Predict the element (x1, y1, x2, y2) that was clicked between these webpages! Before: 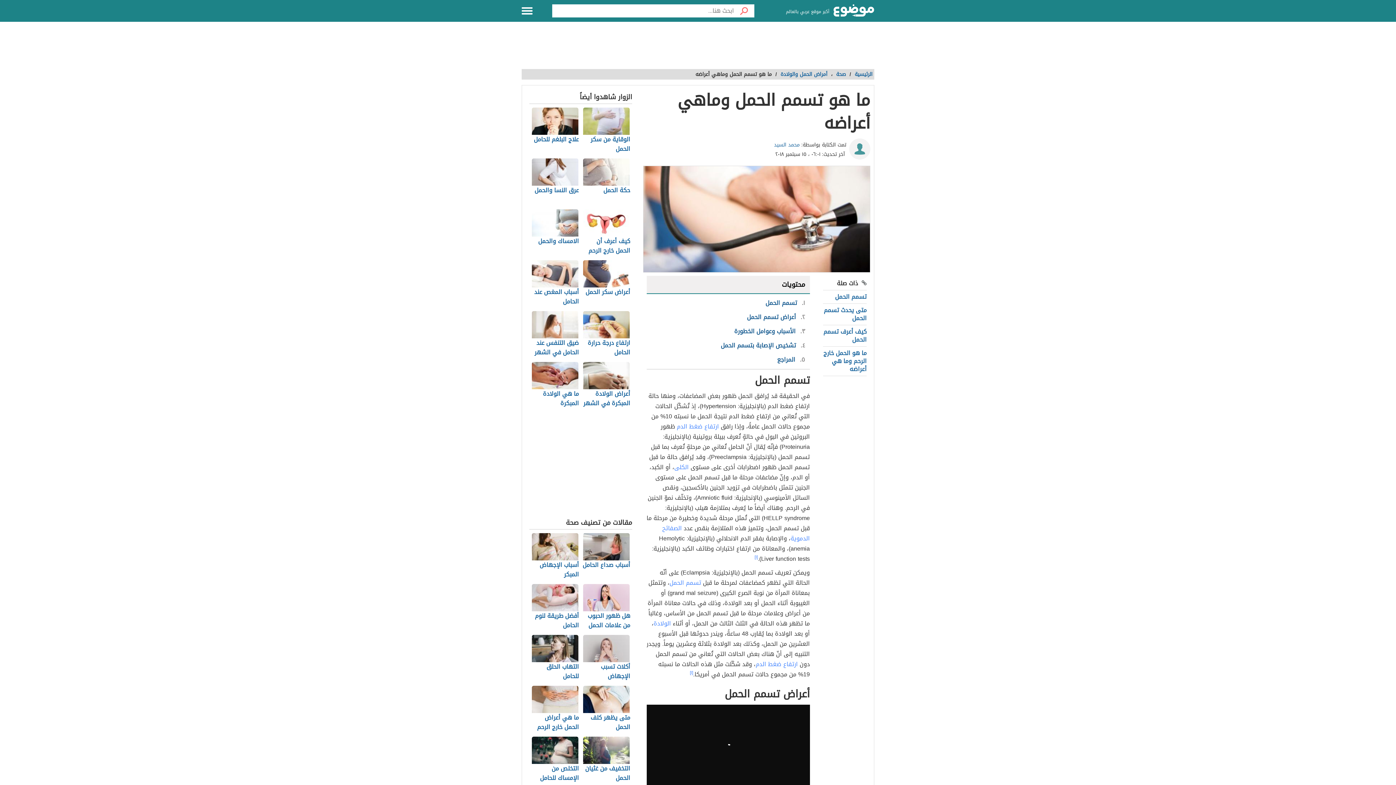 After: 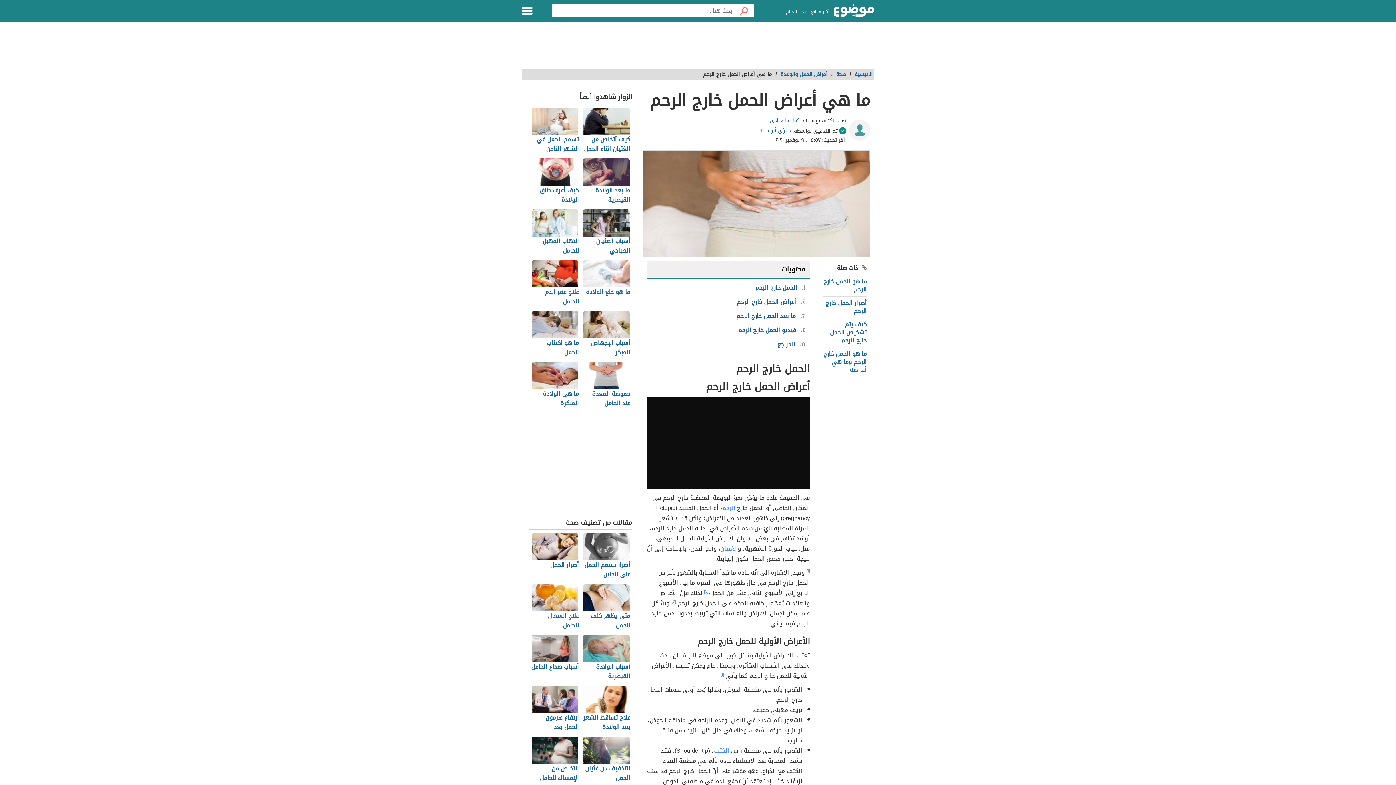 Action: label: ما هي أعراض الحمل خارج الرحم bbox: (531, 686, 579, 733)